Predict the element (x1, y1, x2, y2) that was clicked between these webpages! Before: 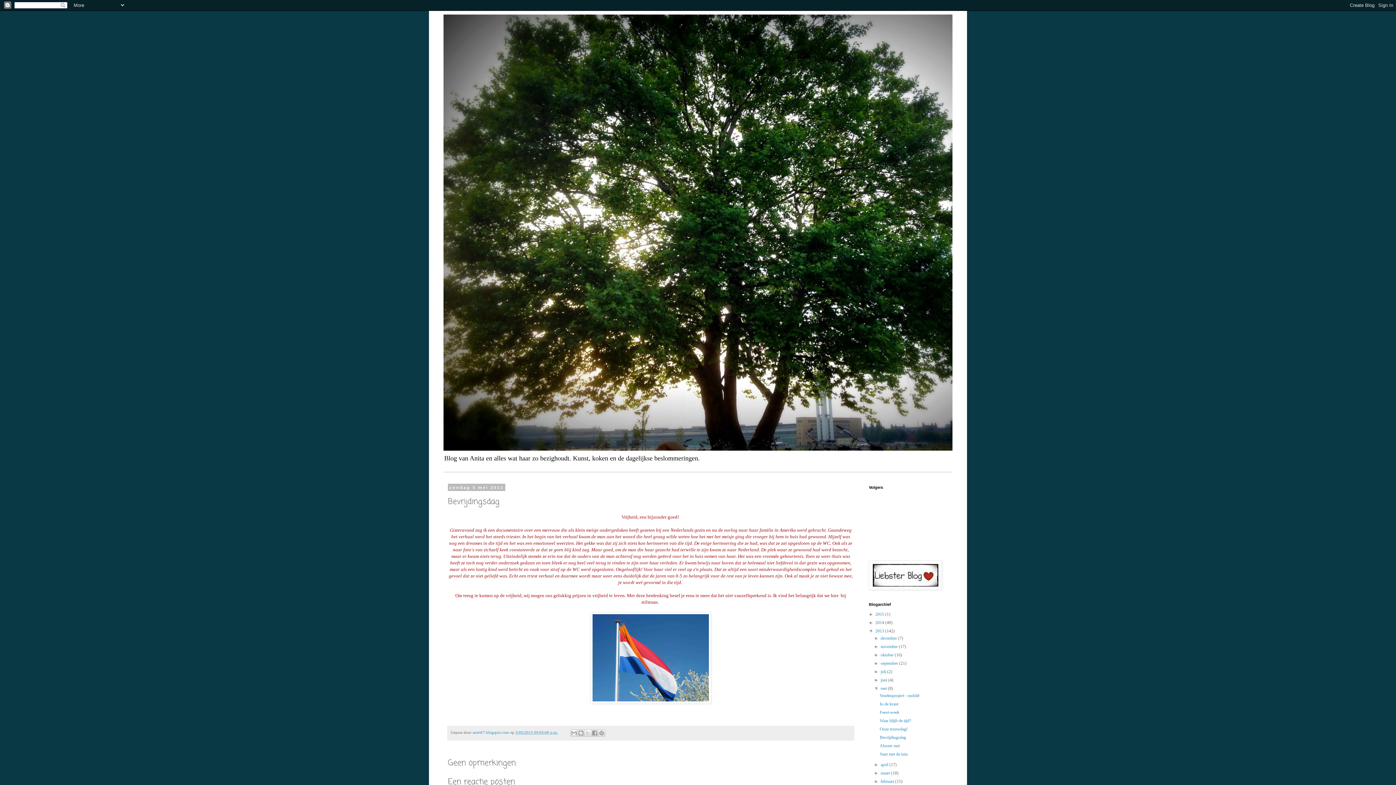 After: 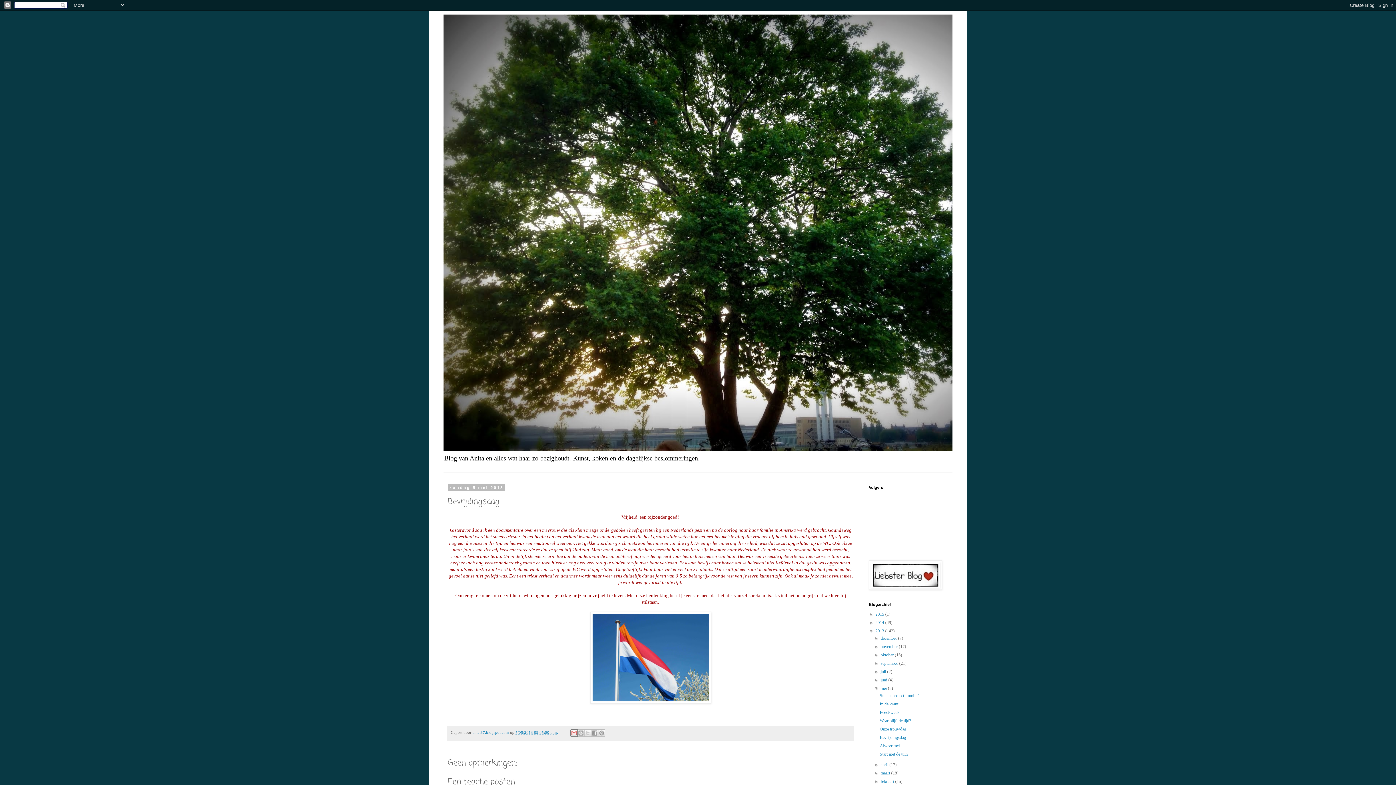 Action: bbox: (570, 729, 577, 737) label: Dit e-mailen